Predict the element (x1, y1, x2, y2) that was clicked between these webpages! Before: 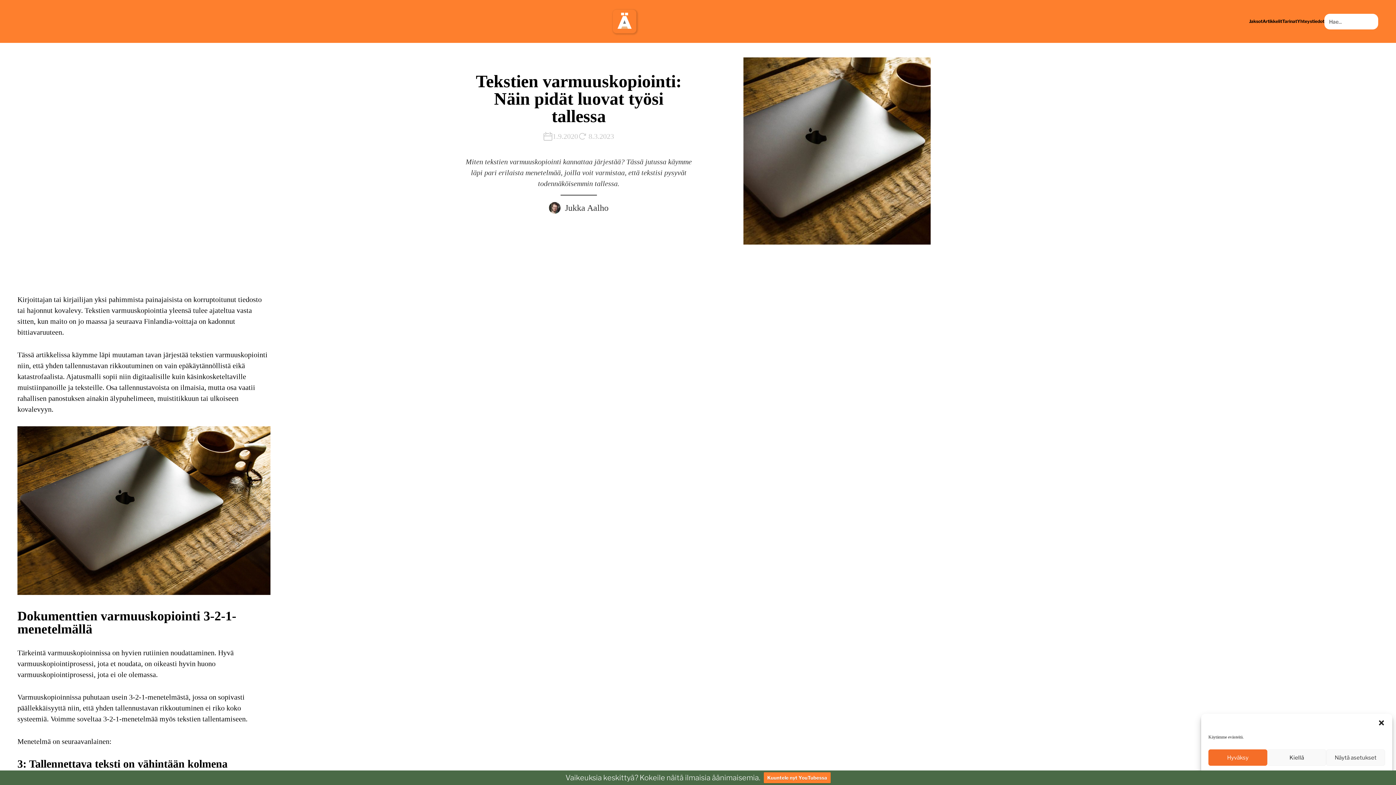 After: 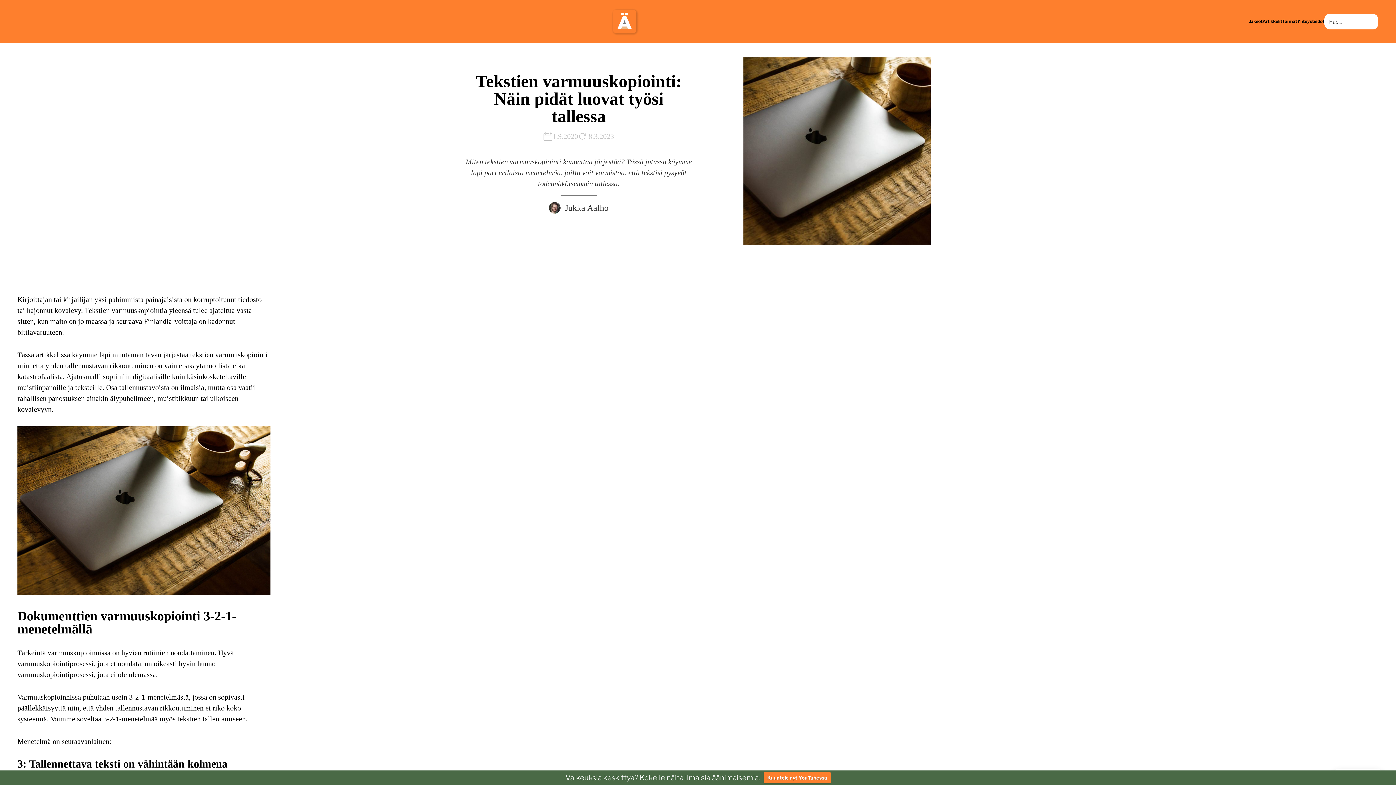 Action: bbox: (1208, 749, 1267, 766) label: Hyväksy